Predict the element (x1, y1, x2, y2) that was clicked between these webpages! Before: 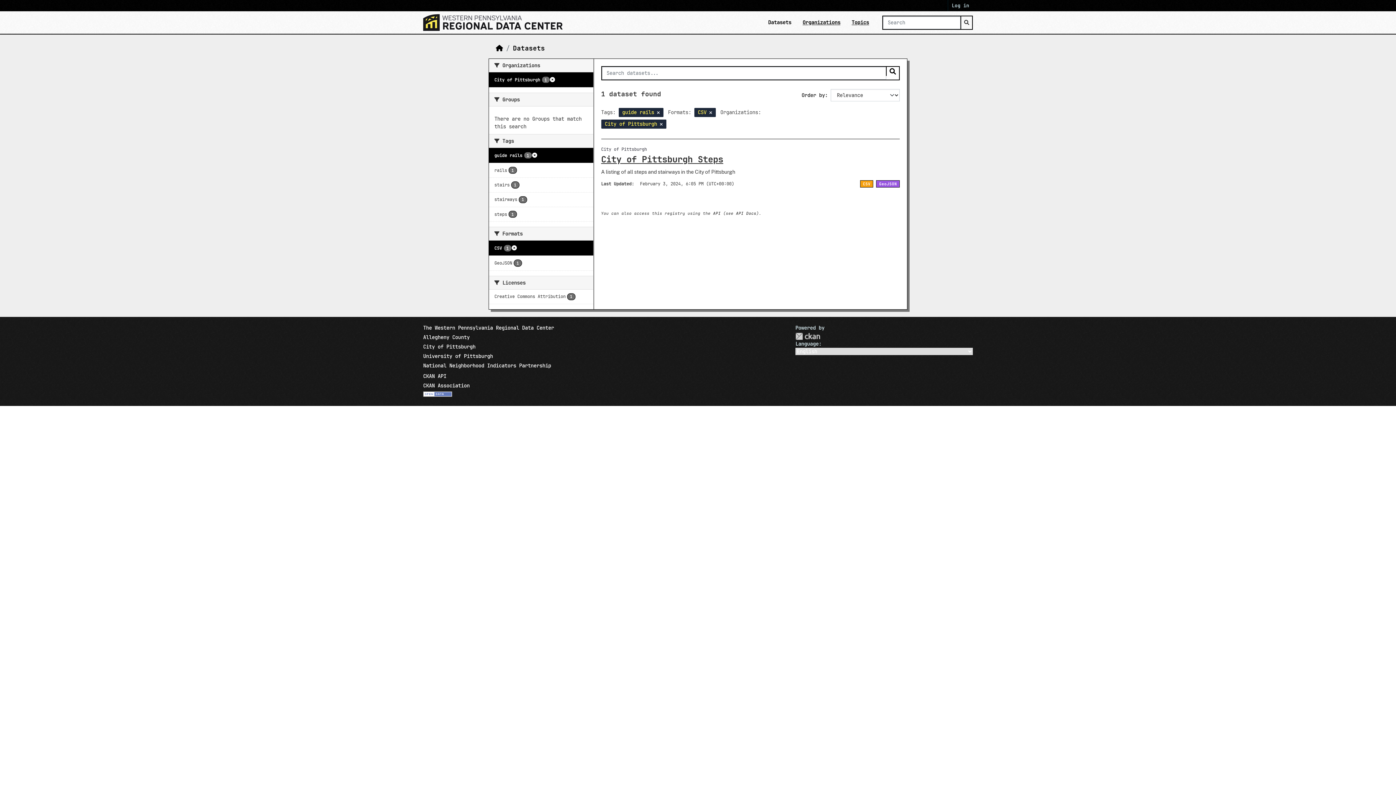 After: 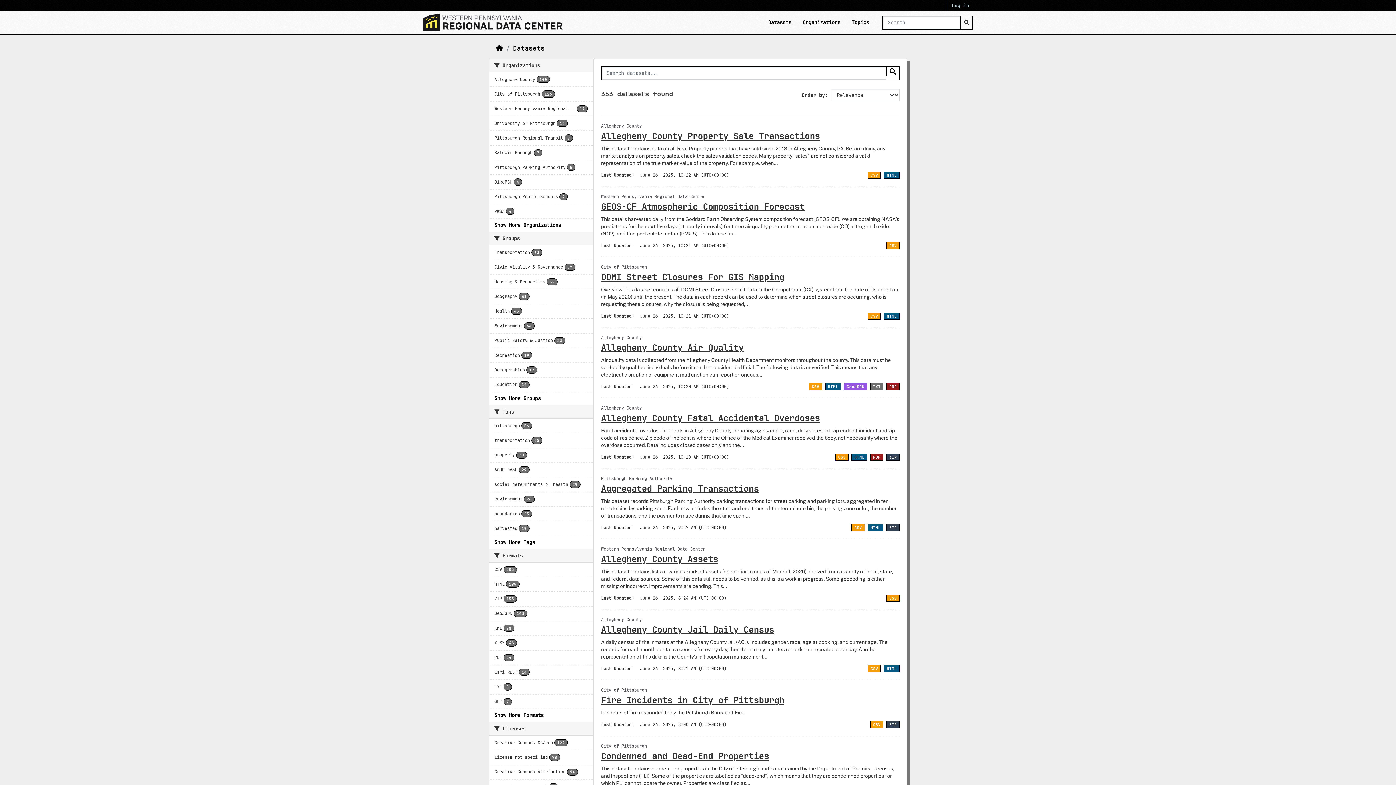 Action: bbox: (423, 14, 562, 28)